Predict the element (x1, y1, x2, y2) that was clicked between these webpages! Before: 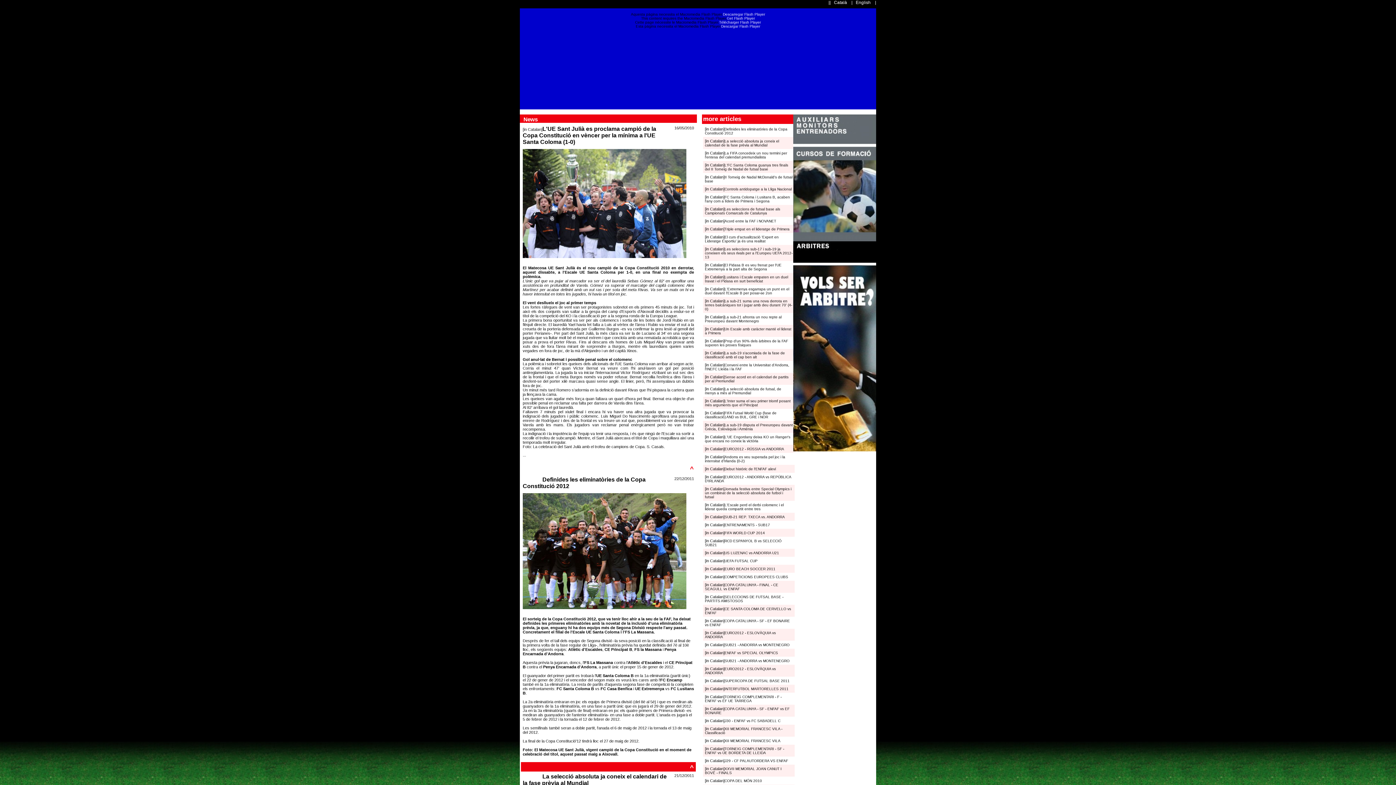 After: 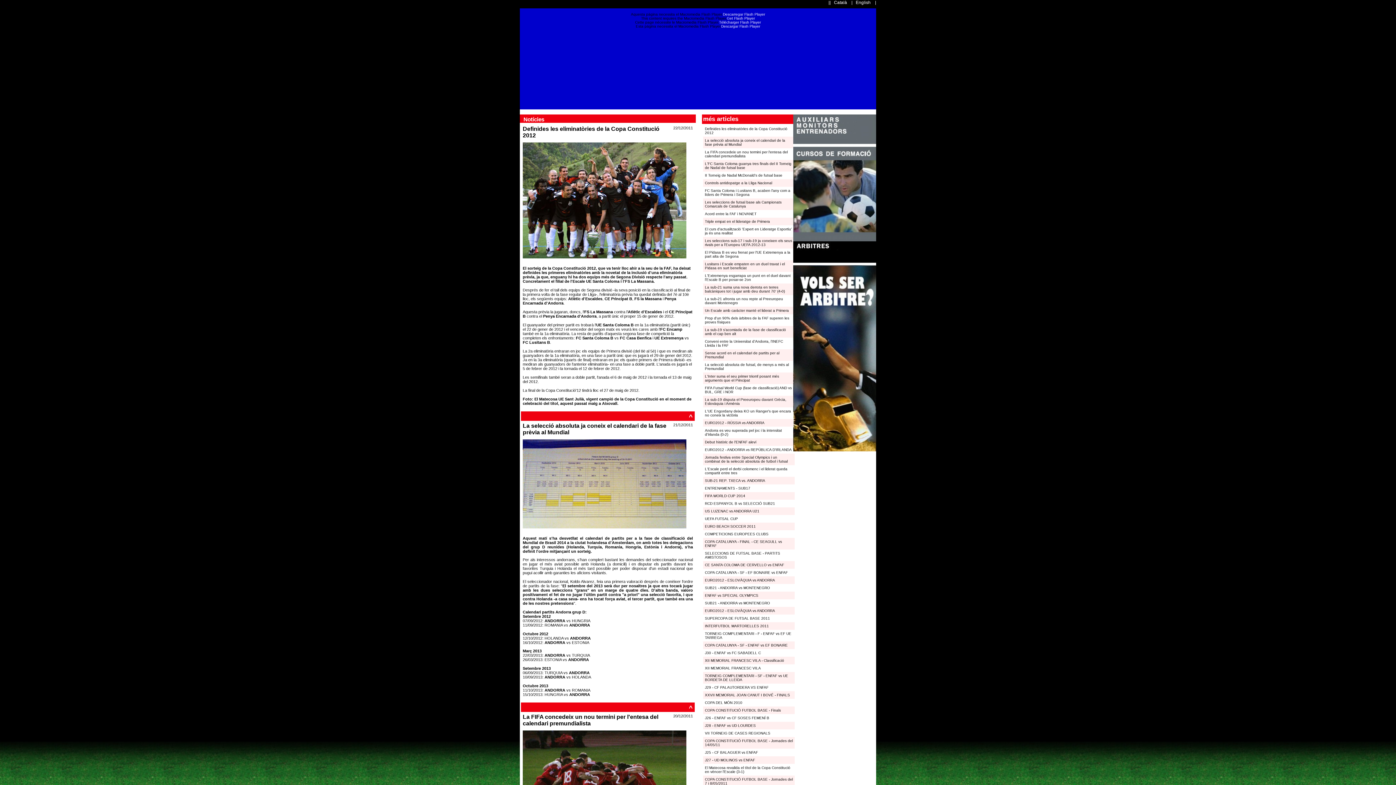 Action: label: Català bbox: (834, 0, 847, 5)